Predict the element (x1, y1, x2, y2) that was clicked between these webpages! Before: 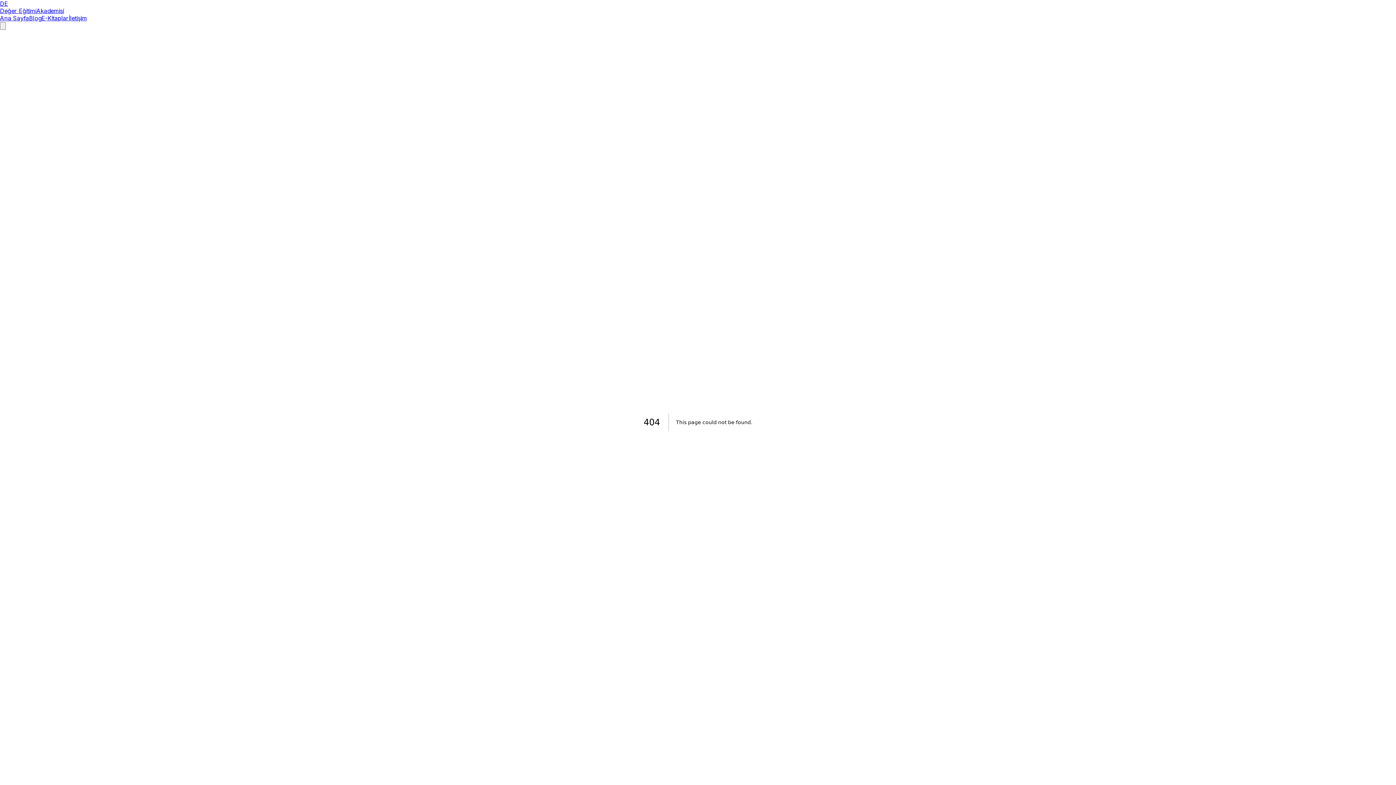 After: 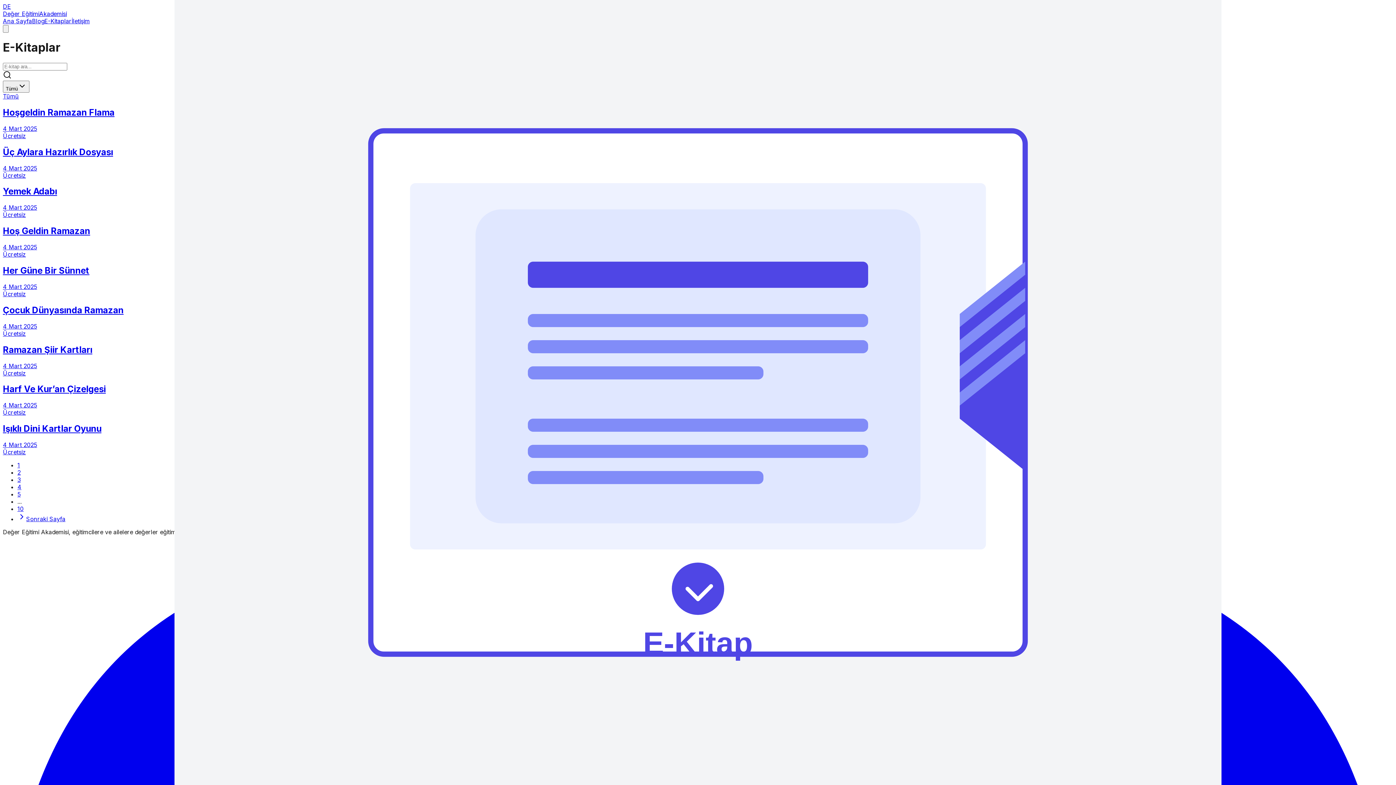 Action: label: E-Kitaplar bbox: (41, 14, 68, 21)